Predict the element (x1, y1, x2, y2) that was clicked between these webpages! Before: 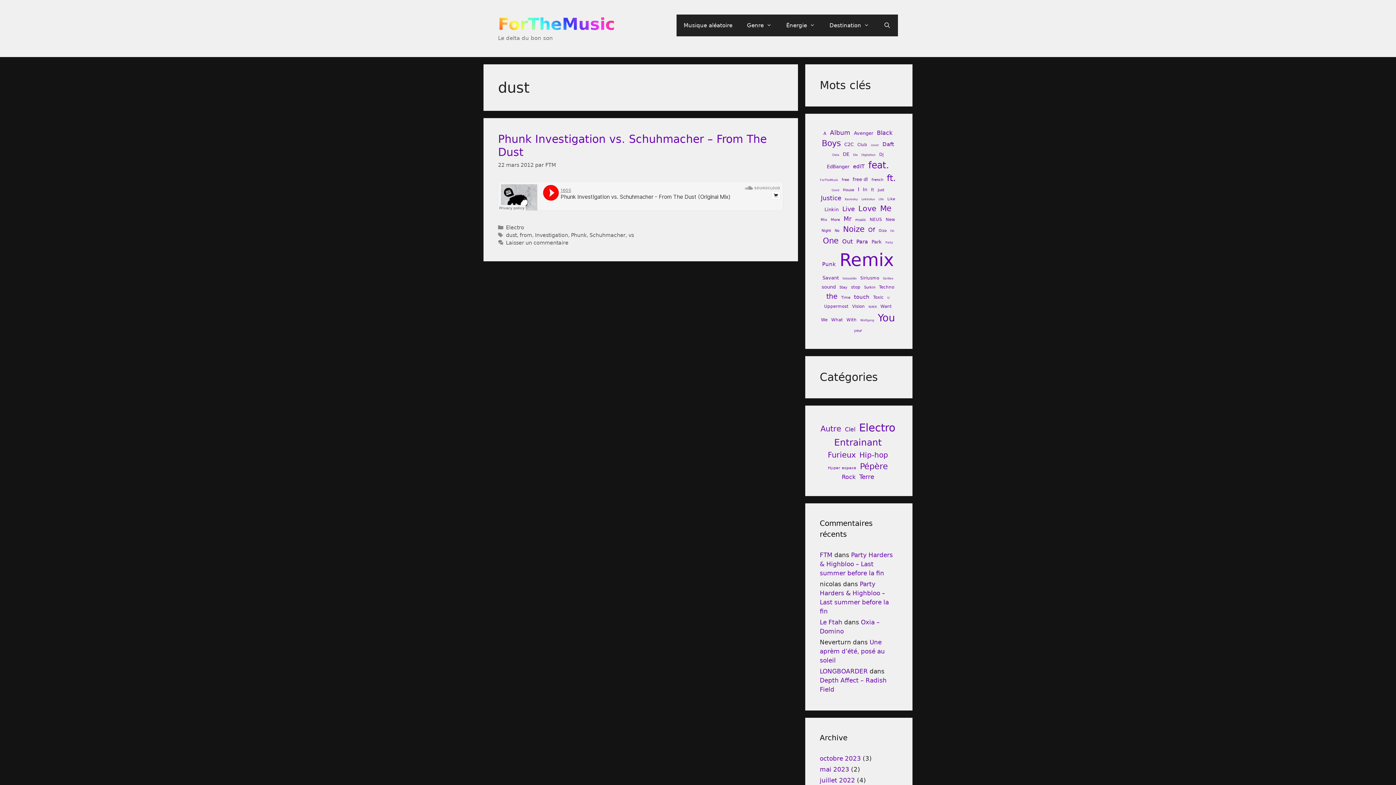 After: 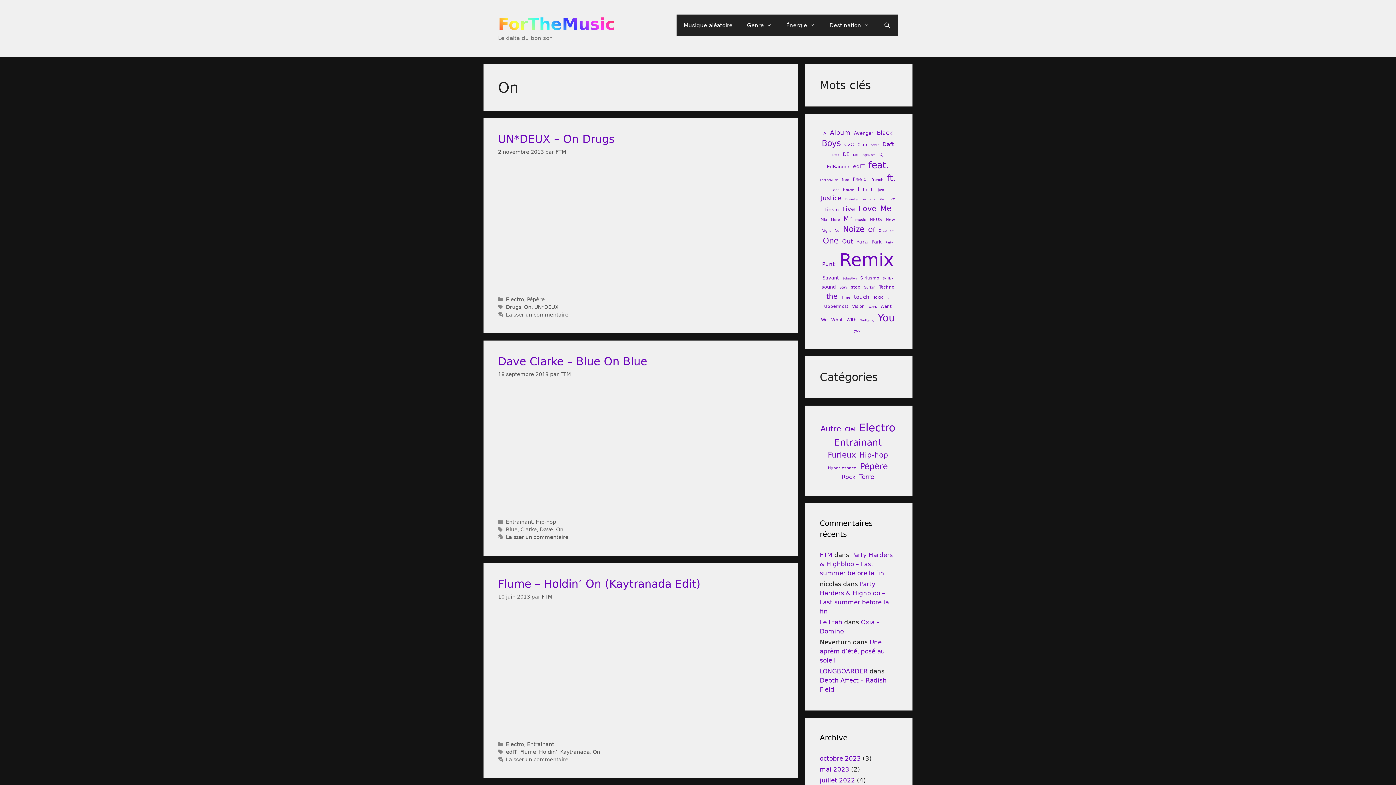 Action: label: On (5 éléments) bbox: (890, 229, 894, 233)